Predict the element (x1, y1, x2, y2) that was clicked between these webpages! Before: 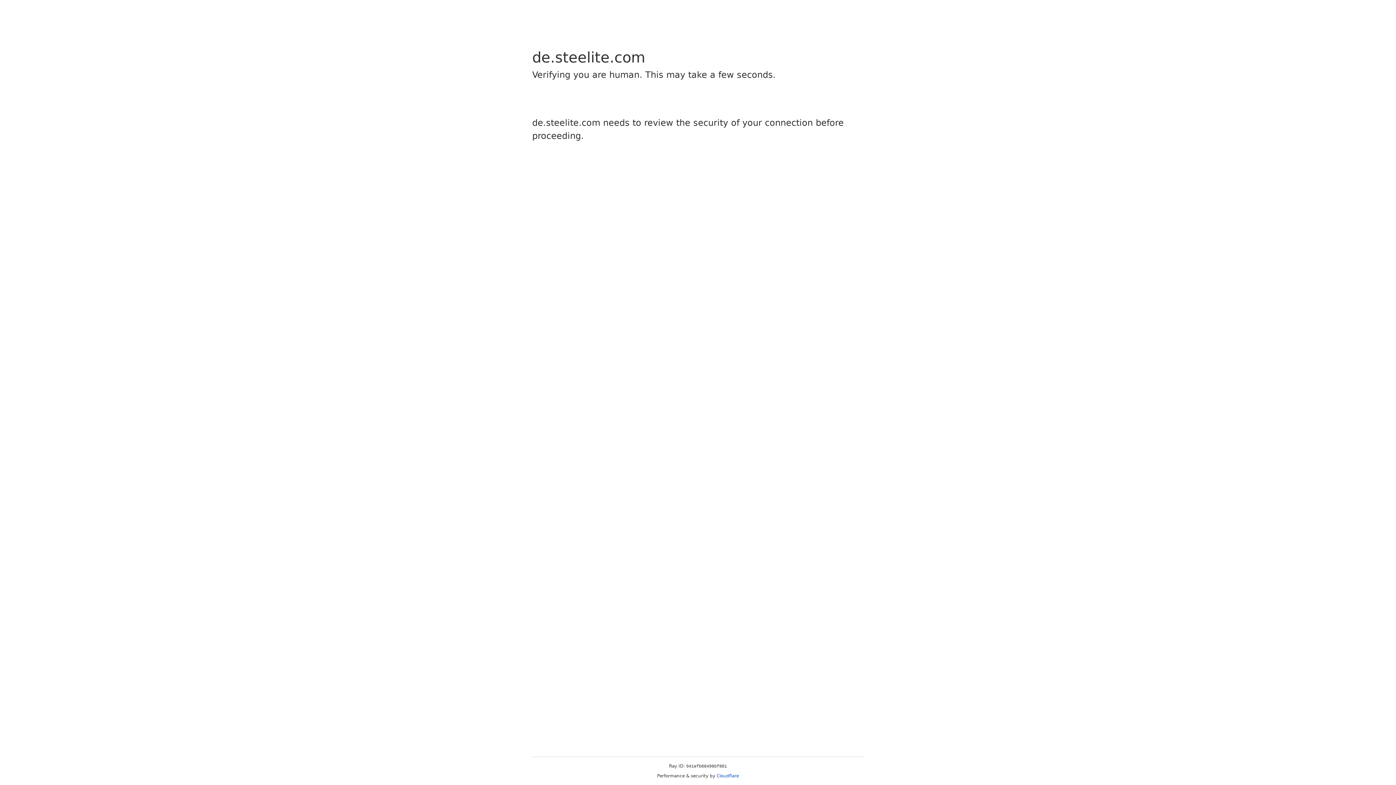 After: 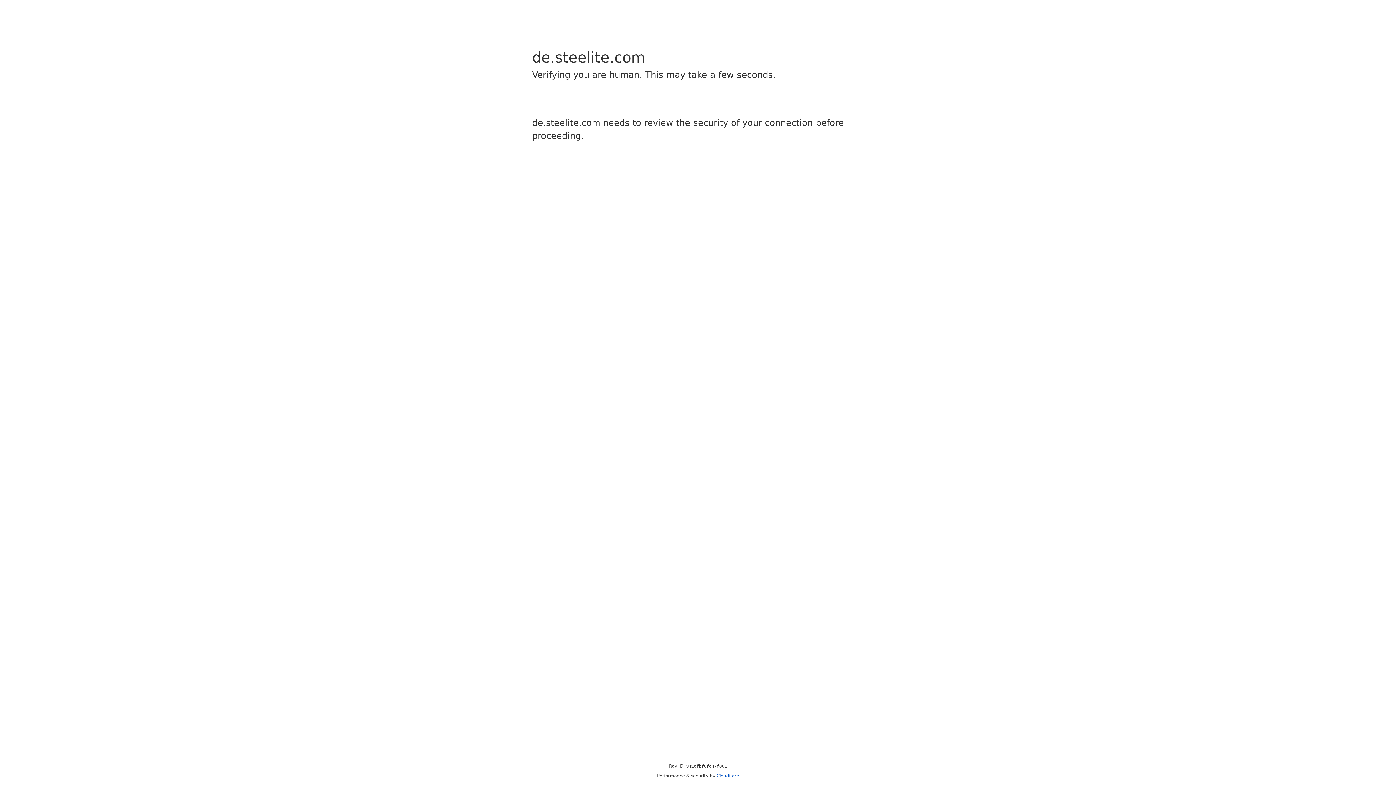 Action: bbox: (716, 773, 739, 778) label: Cloudflare